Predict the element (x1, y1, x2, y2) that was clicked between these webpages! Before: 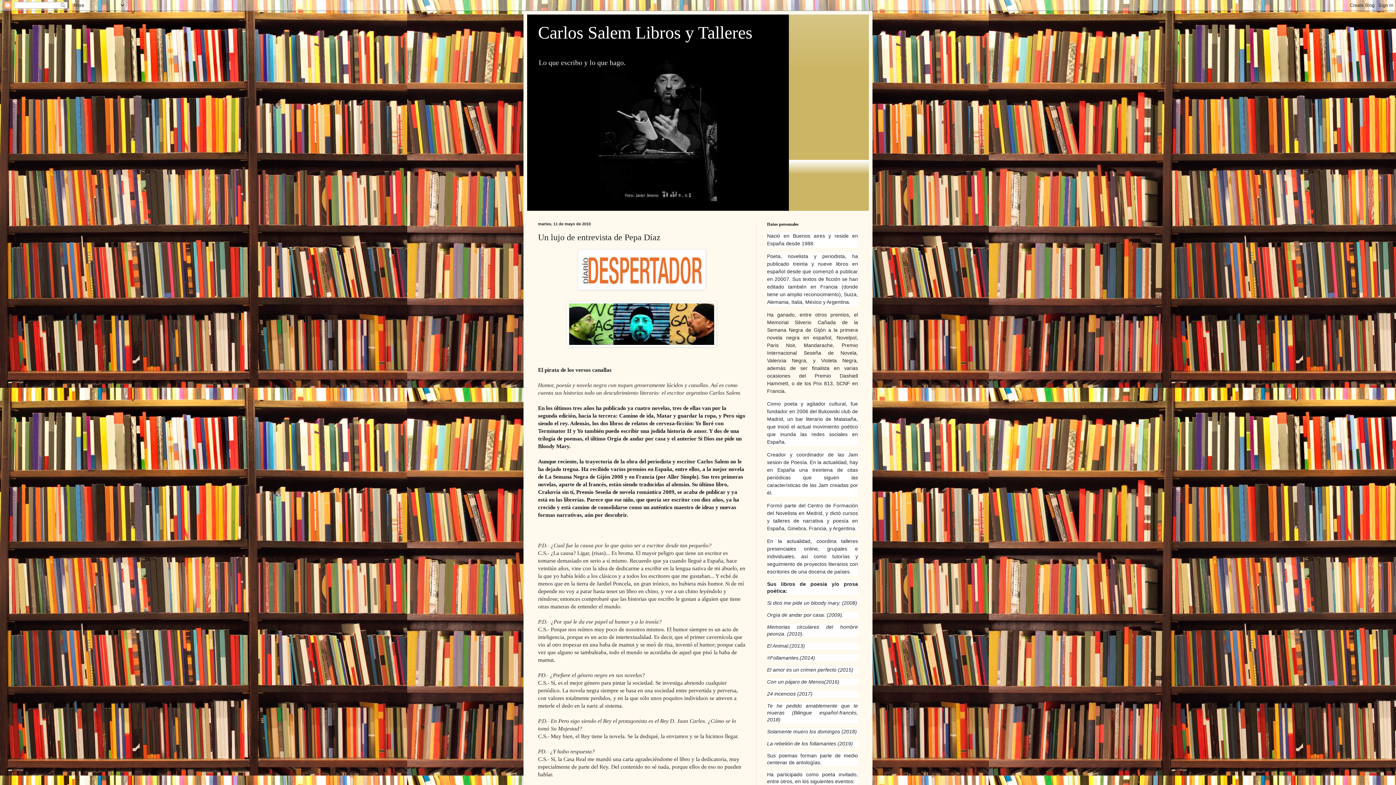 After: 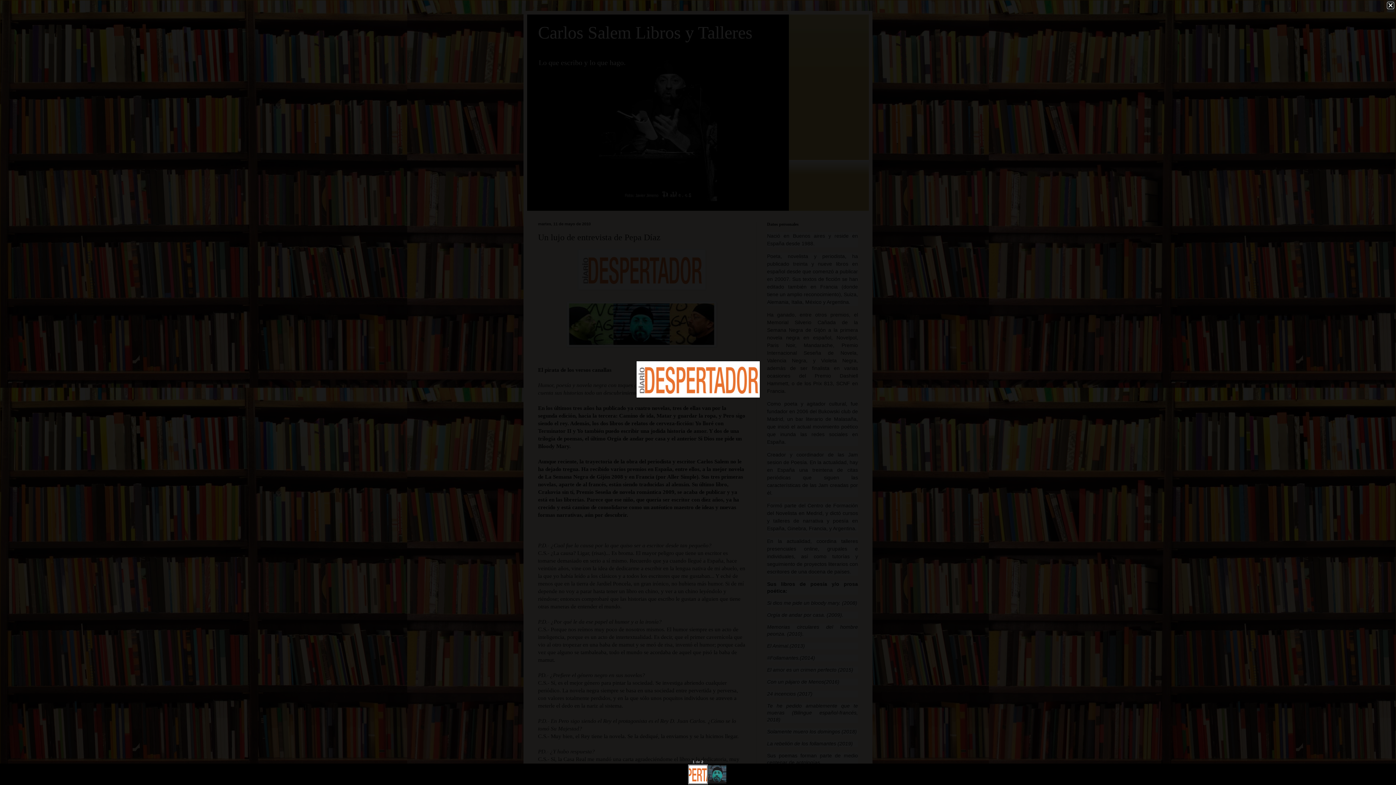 Action: bbox: (538, 249, 745, 290)